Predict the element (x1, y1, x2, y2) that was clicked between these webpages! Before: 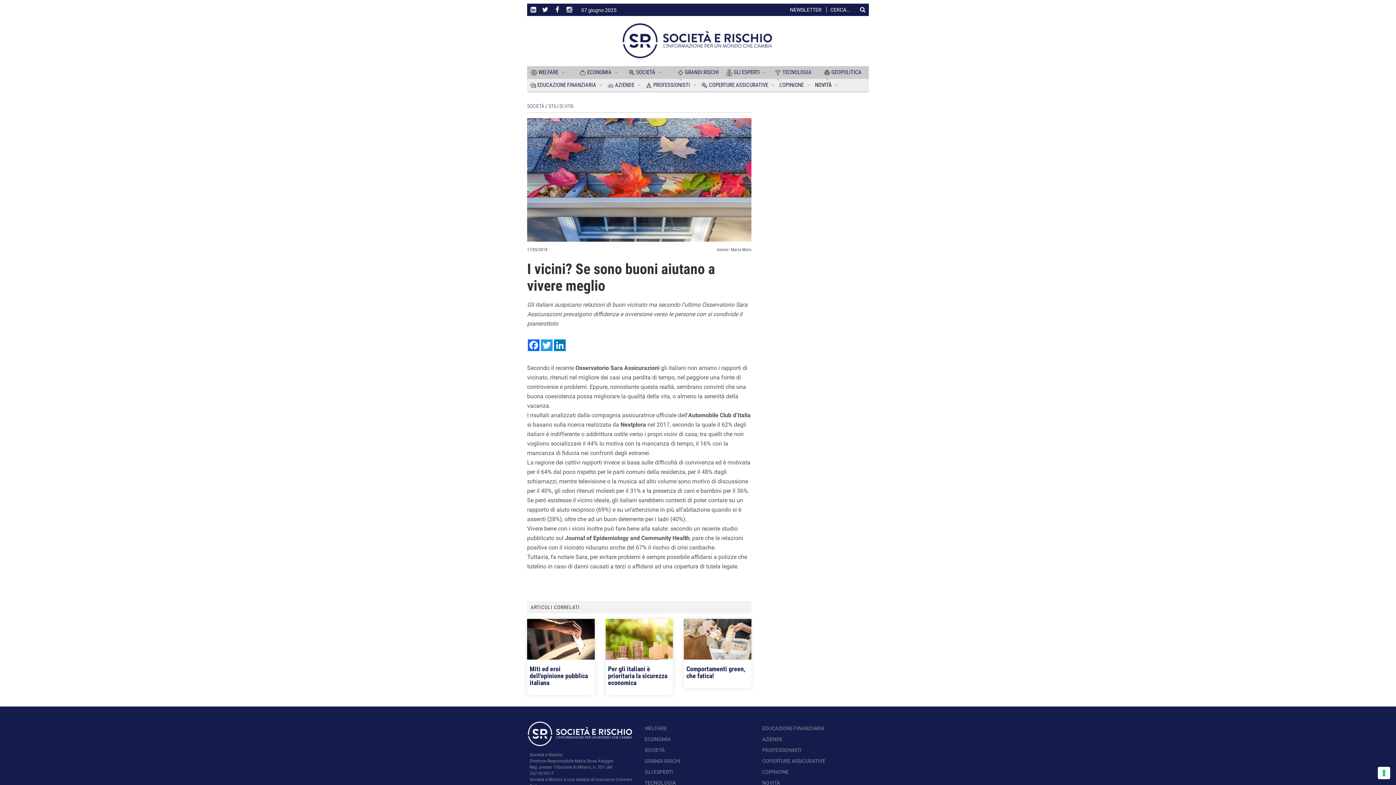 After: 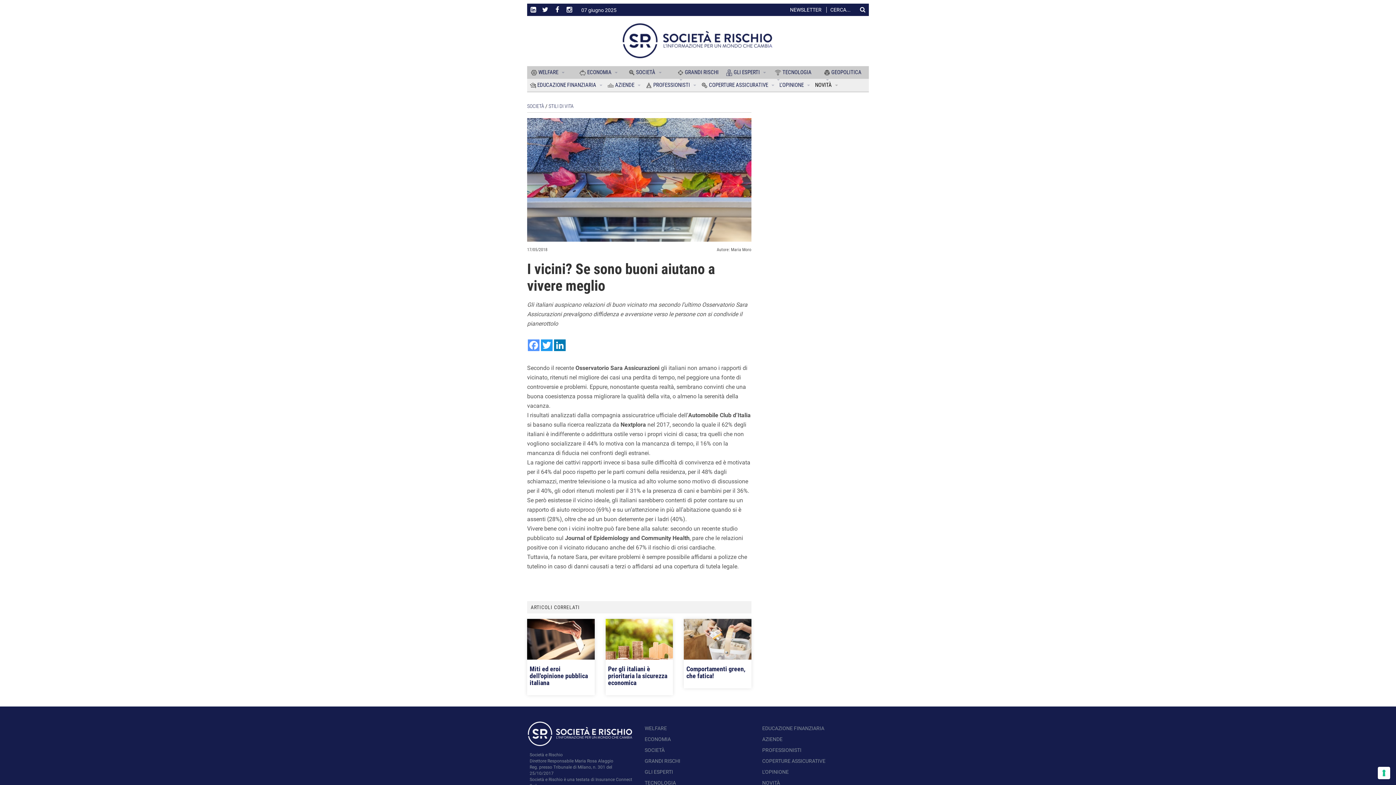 Action: bbox: (527, 339, 540, 351) label: Facebook